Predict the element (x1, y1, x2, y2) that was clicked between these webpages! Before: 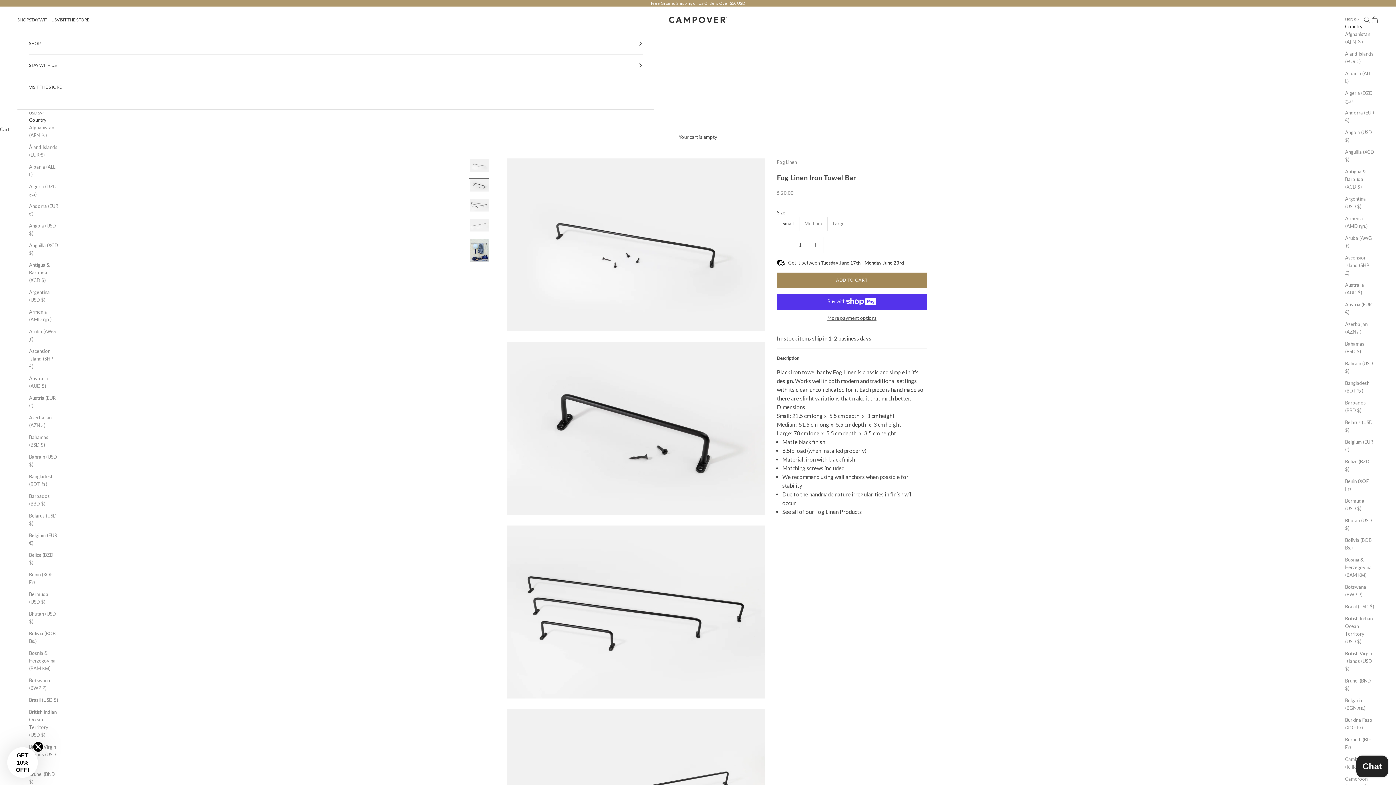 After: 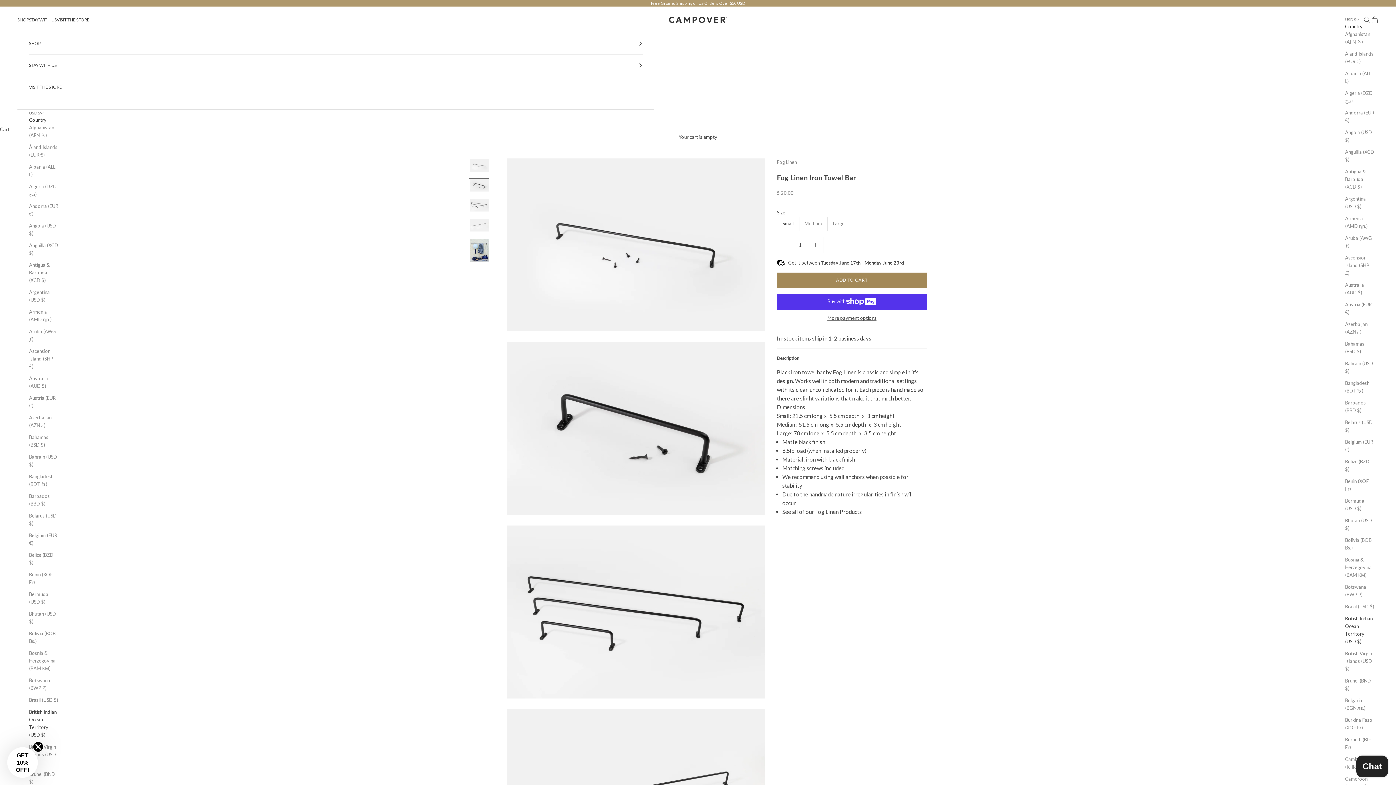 Action: bbox: (1345, 615, 1374, 645) label: British Indian Ocean Territory (USD $)